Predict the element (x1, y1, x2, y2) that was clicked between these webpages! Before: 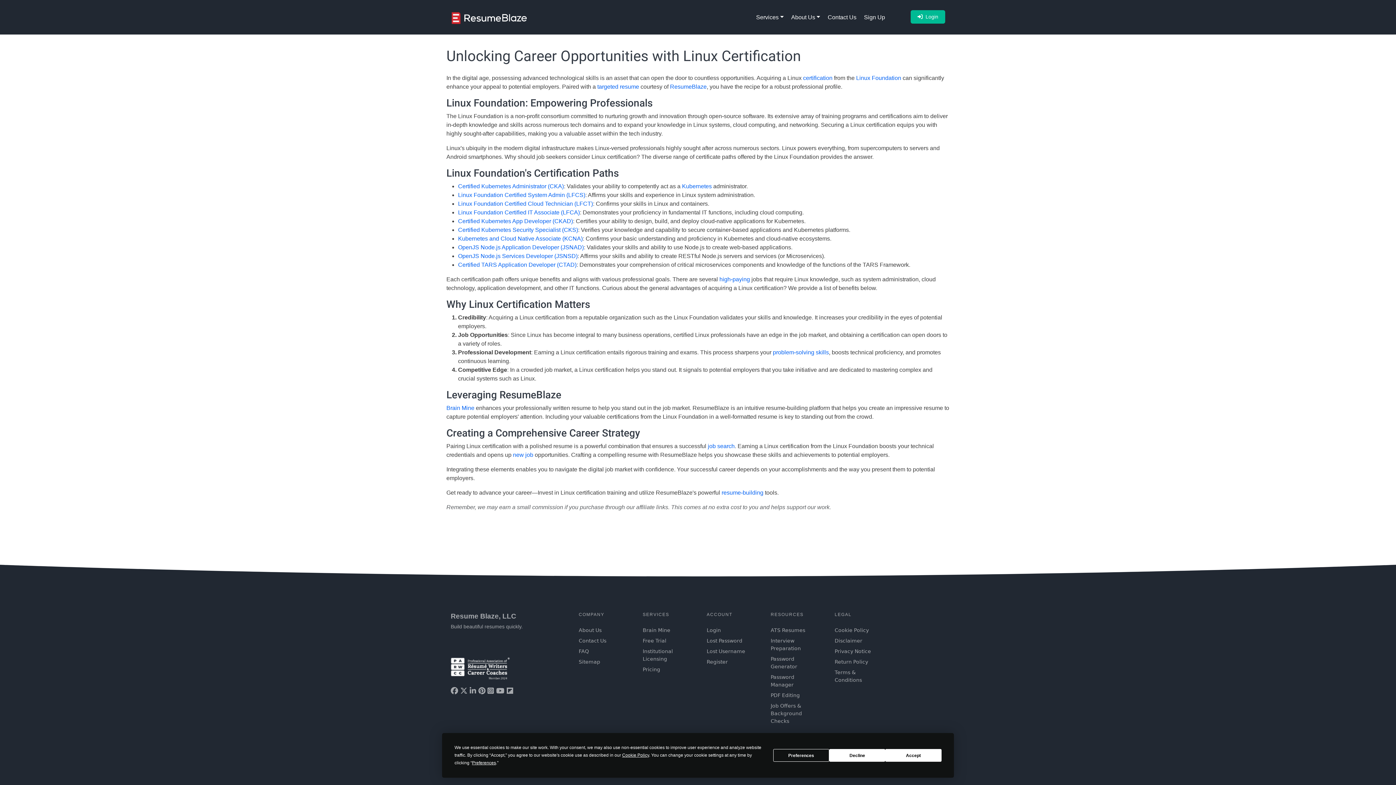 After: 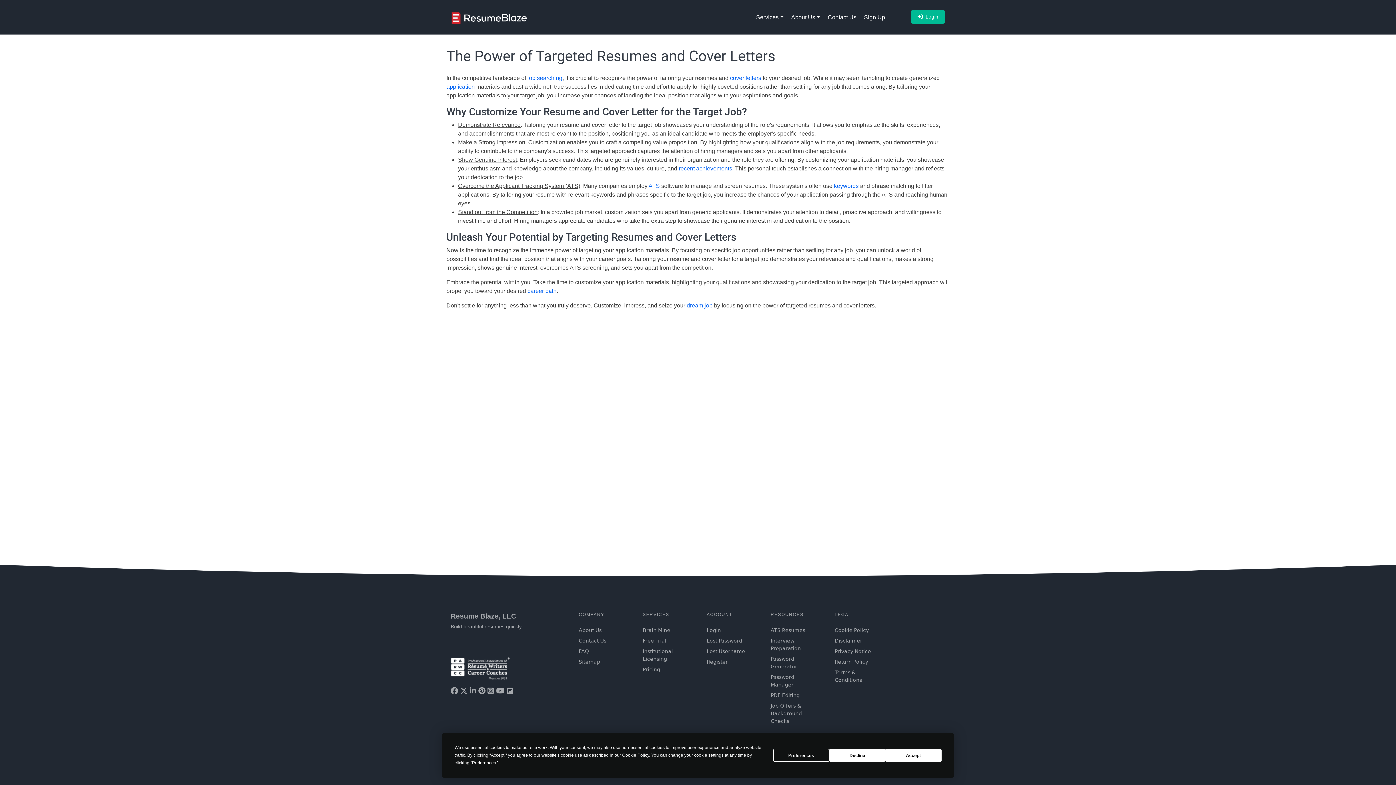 Action: label: targeted resume bbox: (597, 83, 639, 89)